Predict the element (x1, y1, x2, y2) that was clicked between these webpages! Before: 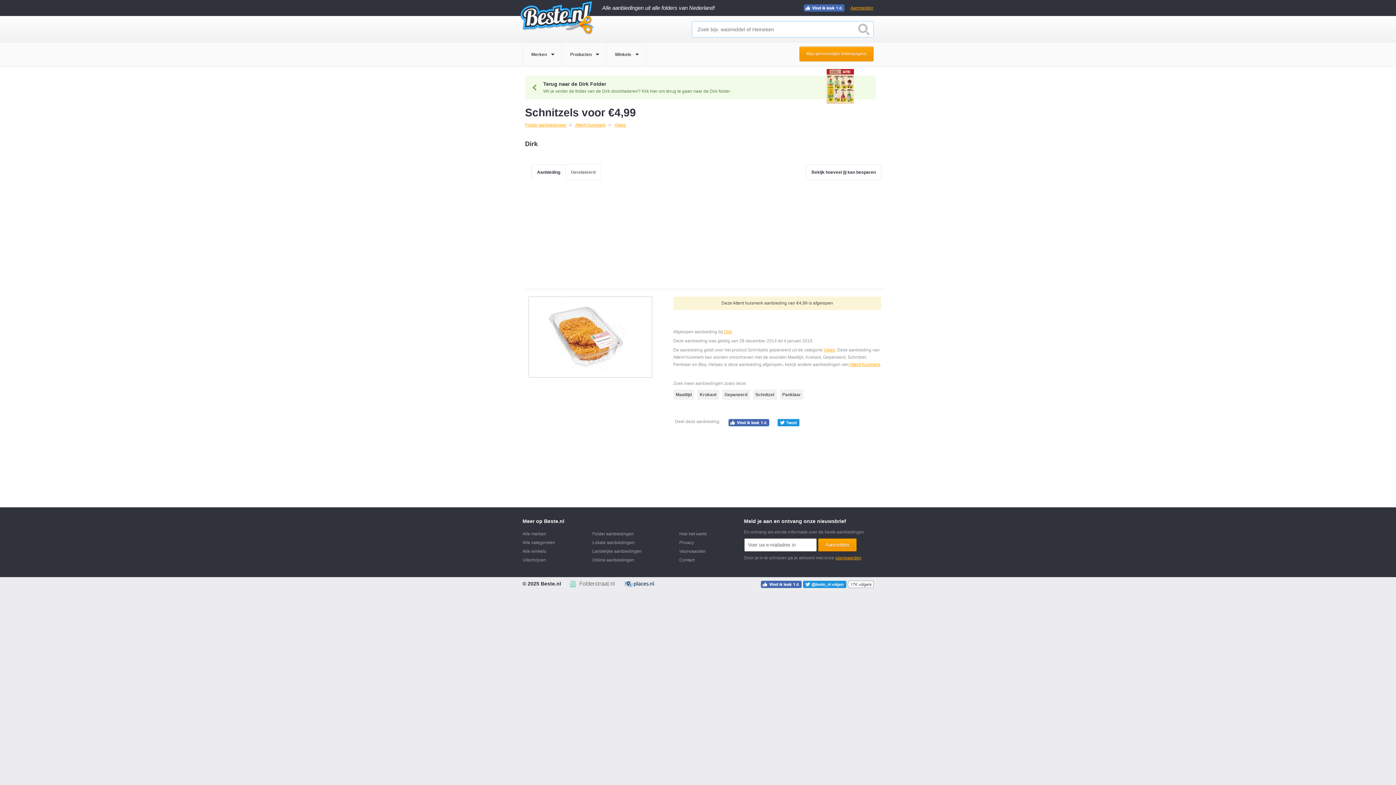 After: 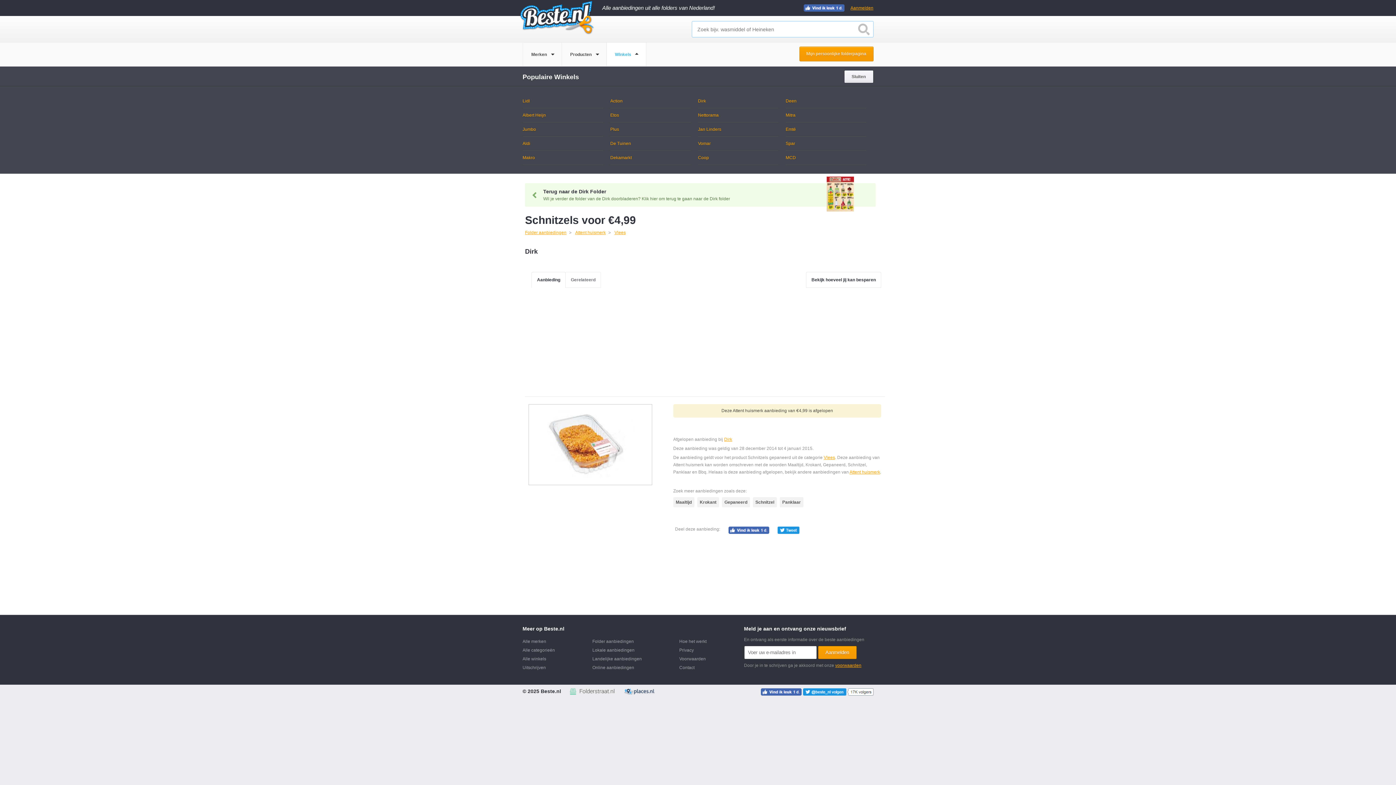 Action: bbox: (607, 42, 646, 66) label: Winkels